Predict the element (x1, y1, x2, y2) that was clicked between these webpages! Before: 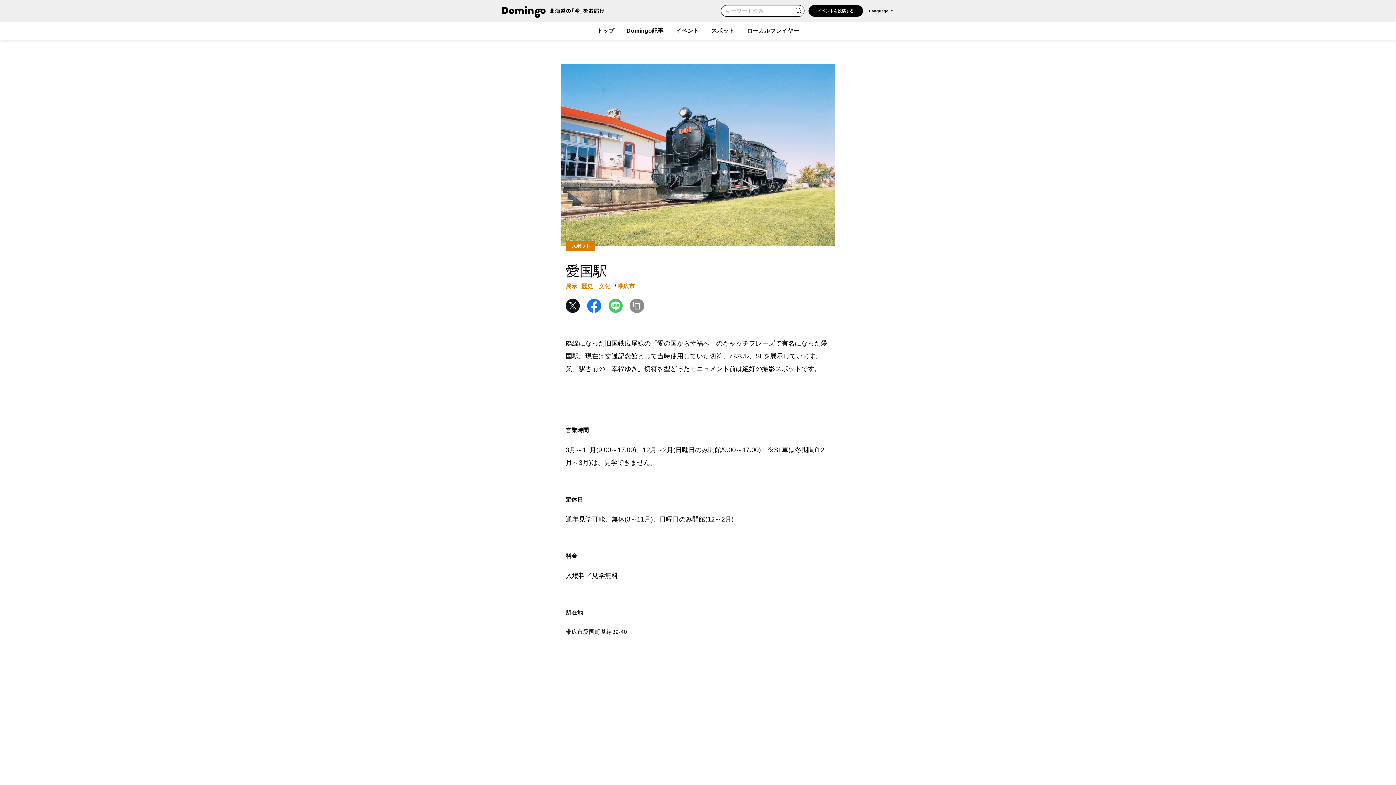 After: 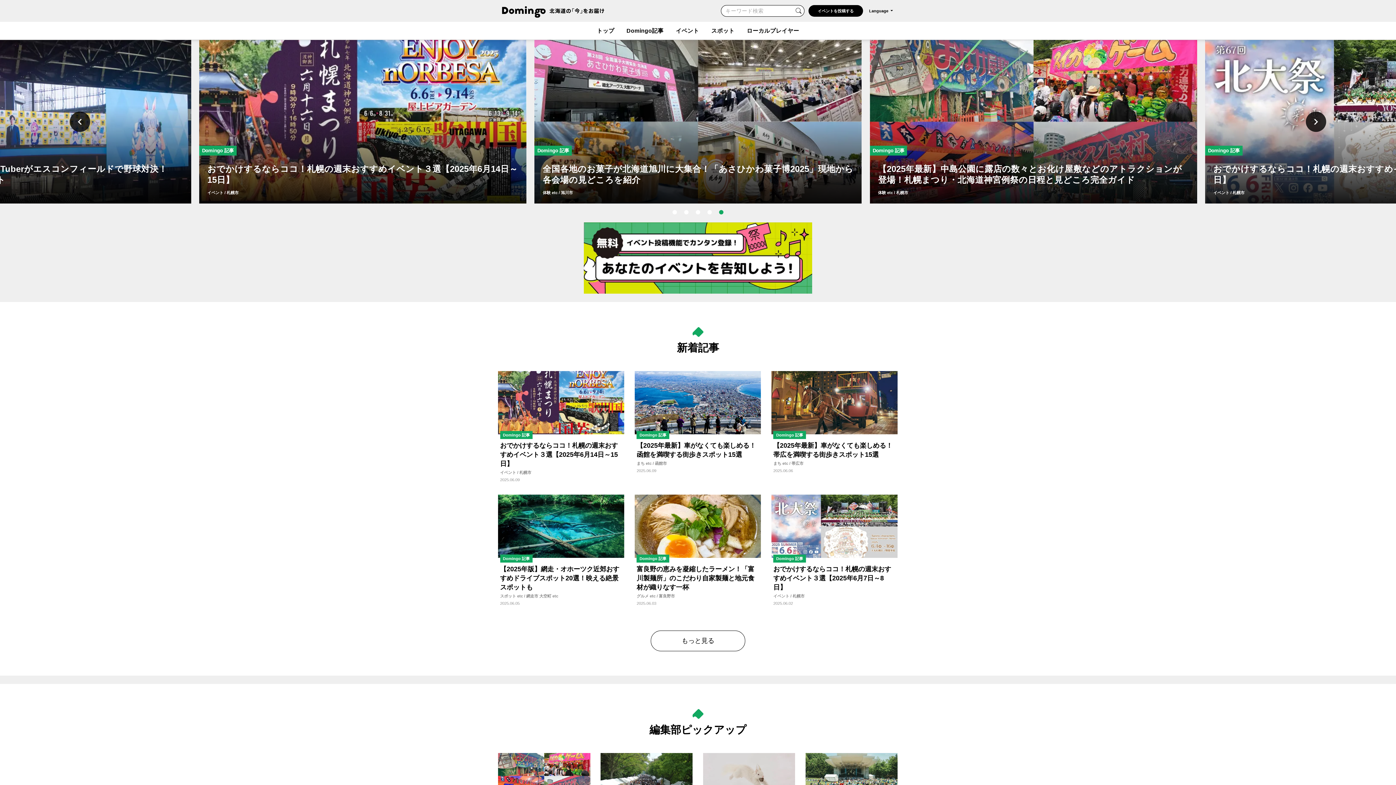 Action: label: トップ bbox: (590, 21, 620, 40)